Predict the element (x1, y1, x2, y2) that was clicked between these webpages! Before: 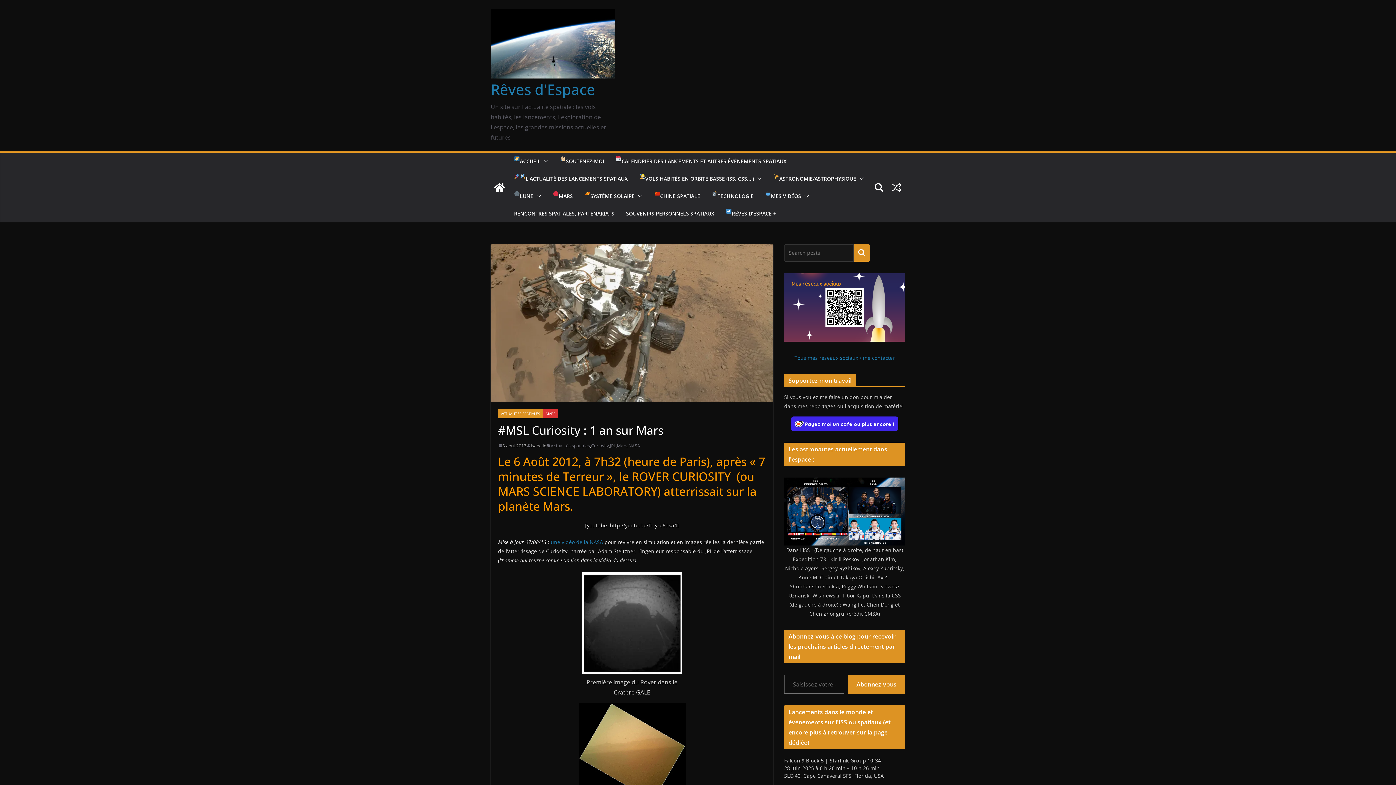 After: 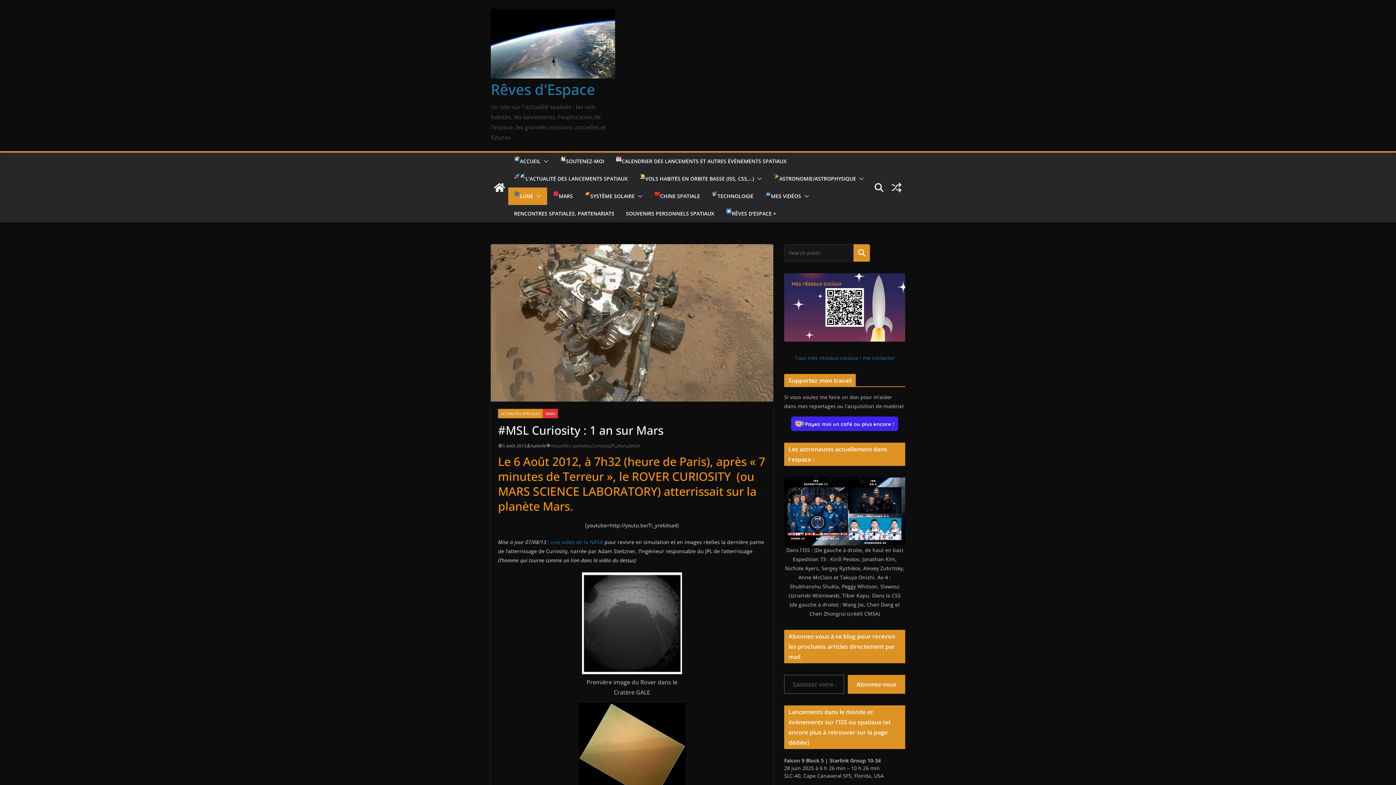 Action: bbox: (533, 191, 541, 201)